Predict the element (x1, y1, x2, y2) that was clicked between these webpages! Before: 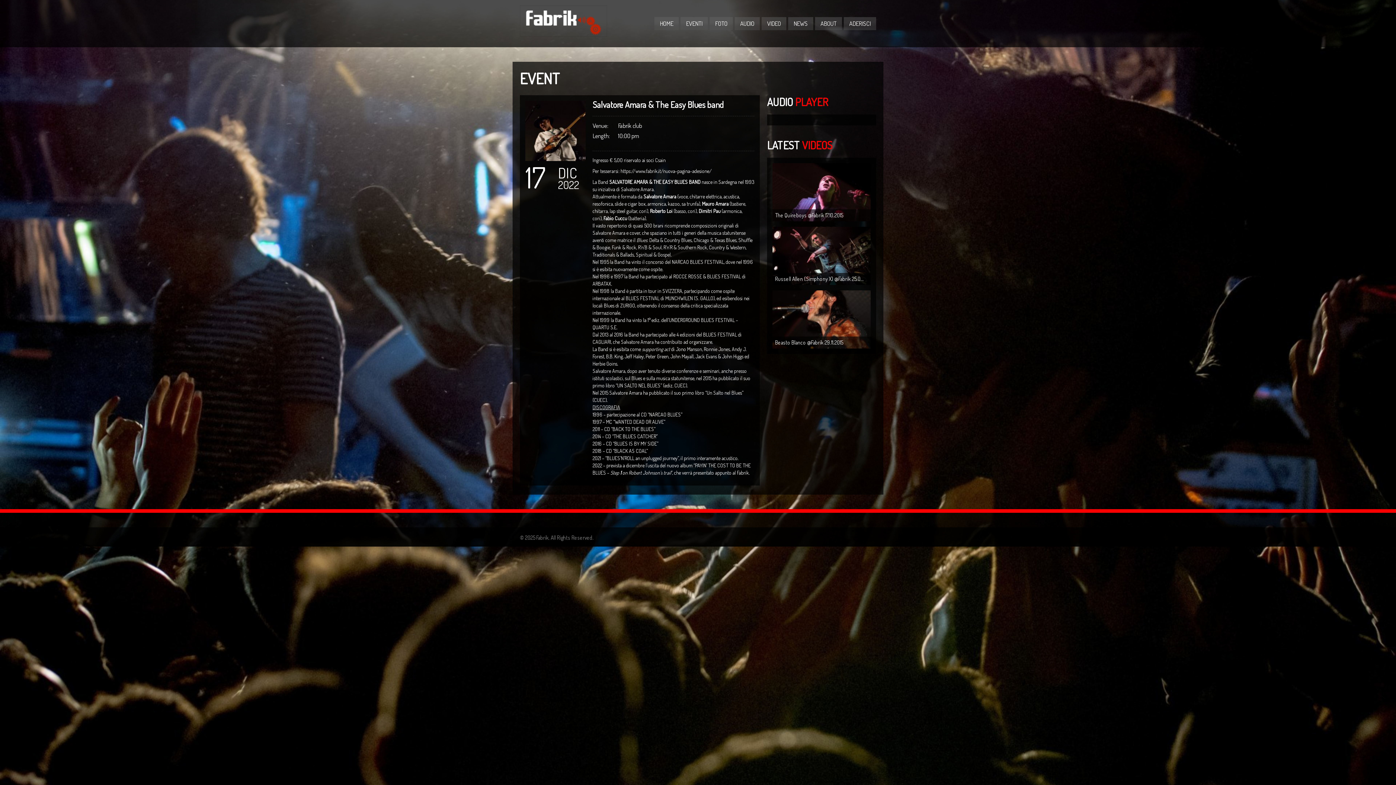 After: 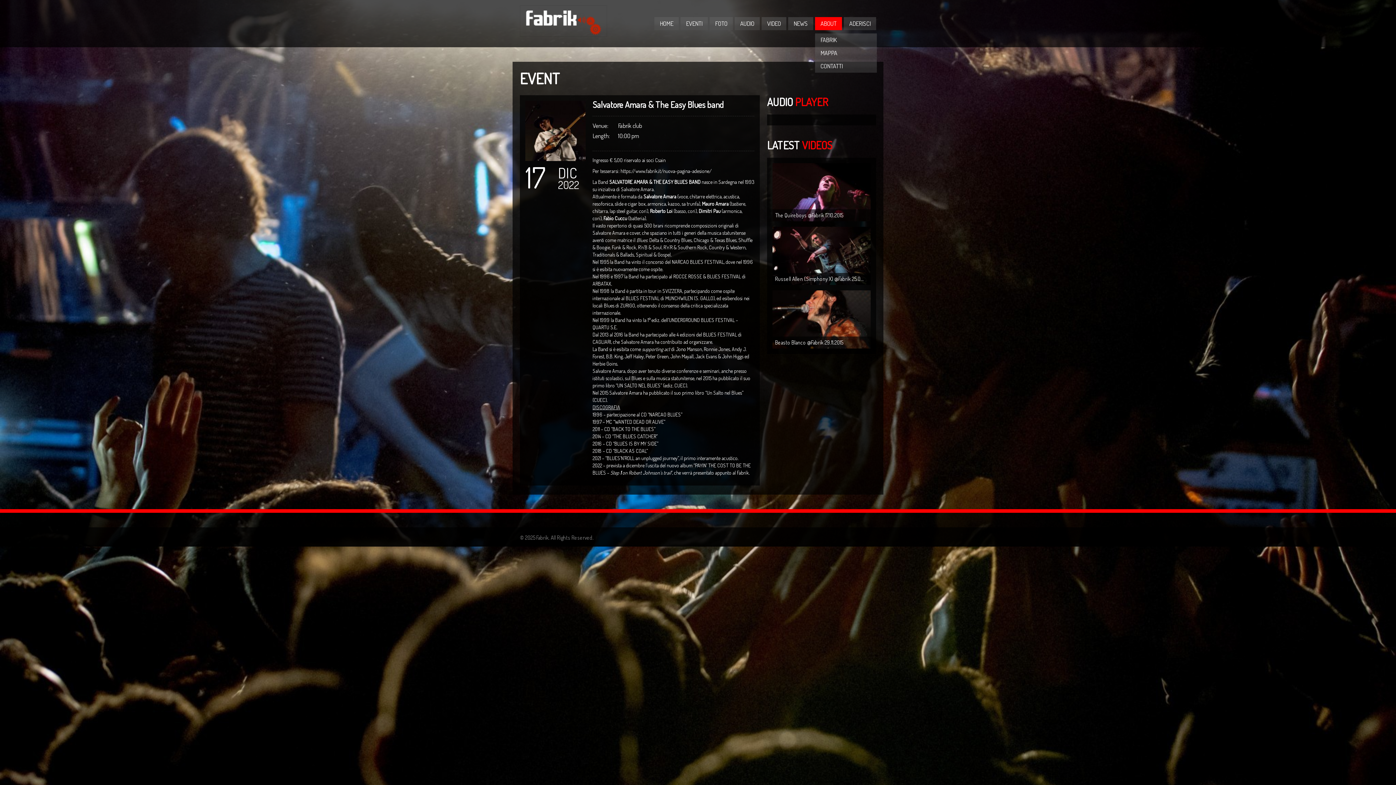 Action: label: ABOUT bbox: (815, 17, 842, 30)